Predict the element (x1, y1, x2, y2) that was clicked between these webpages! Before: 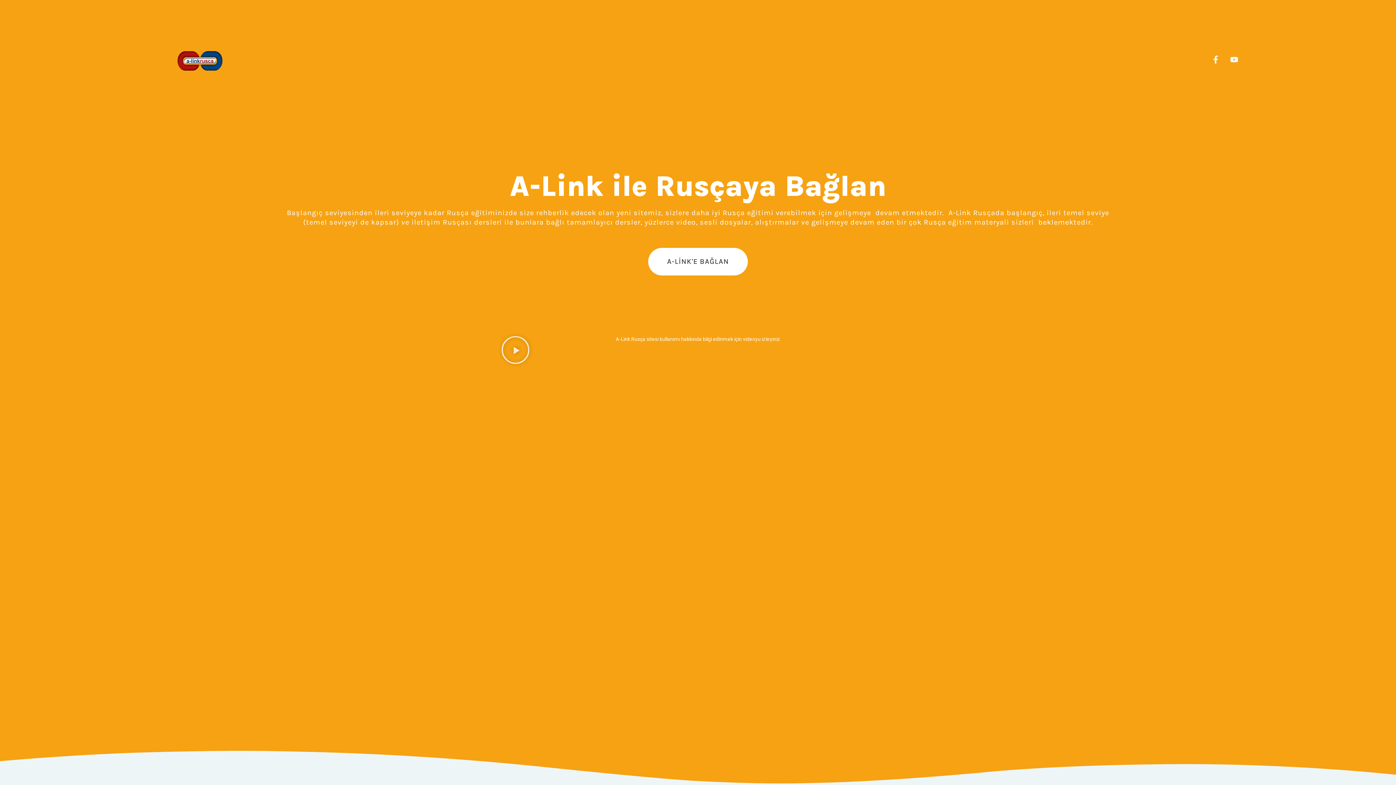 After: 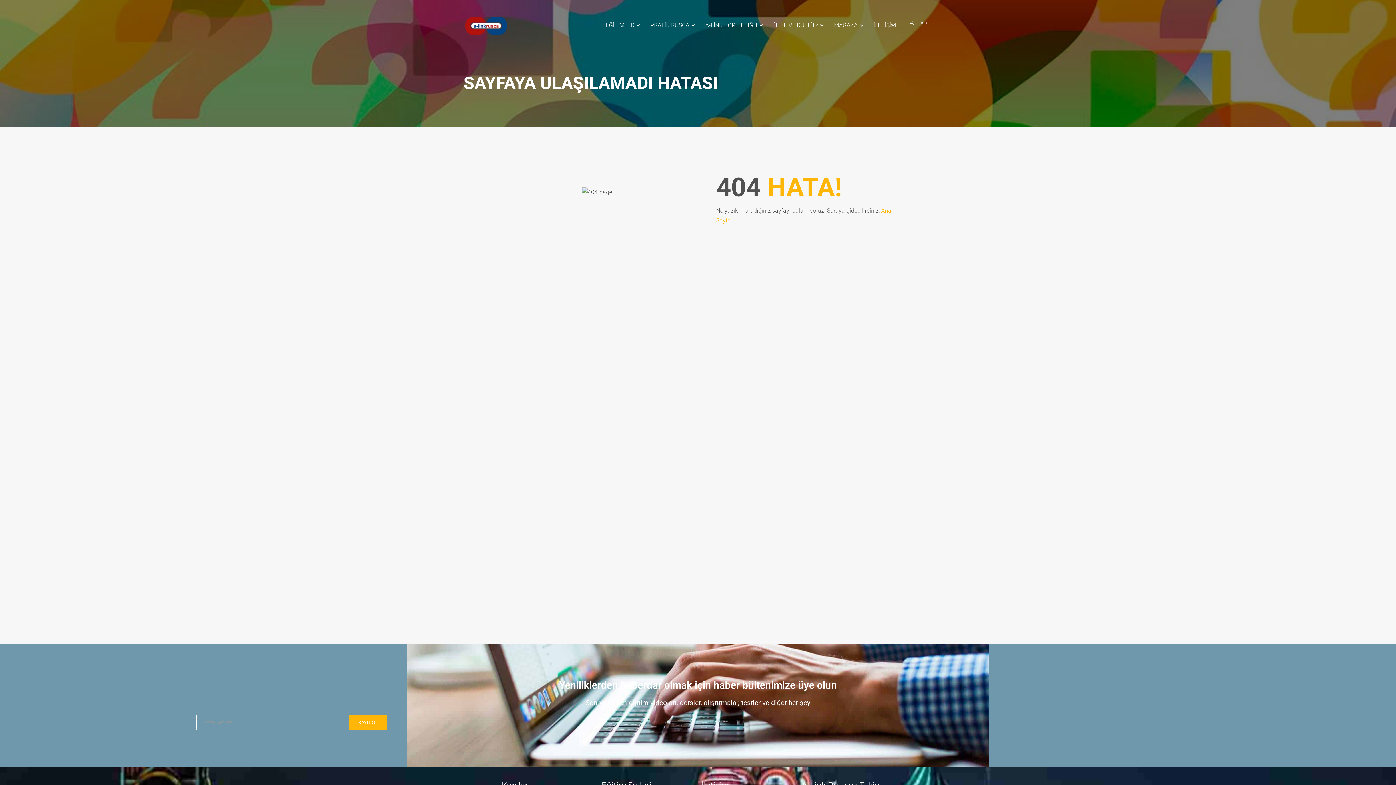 Action: bbox: (648, 248, 748, 275) label: A-LİNK'E BAĞLAN